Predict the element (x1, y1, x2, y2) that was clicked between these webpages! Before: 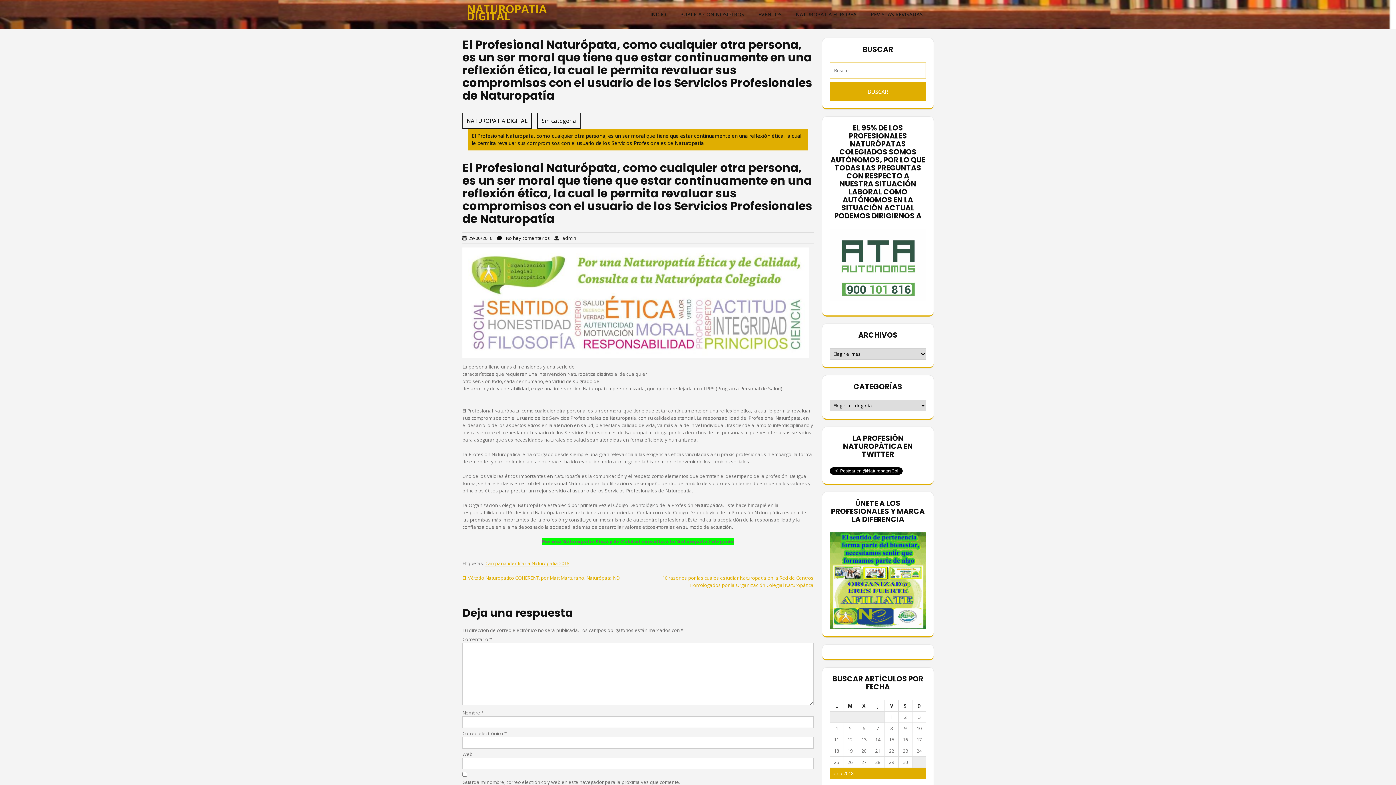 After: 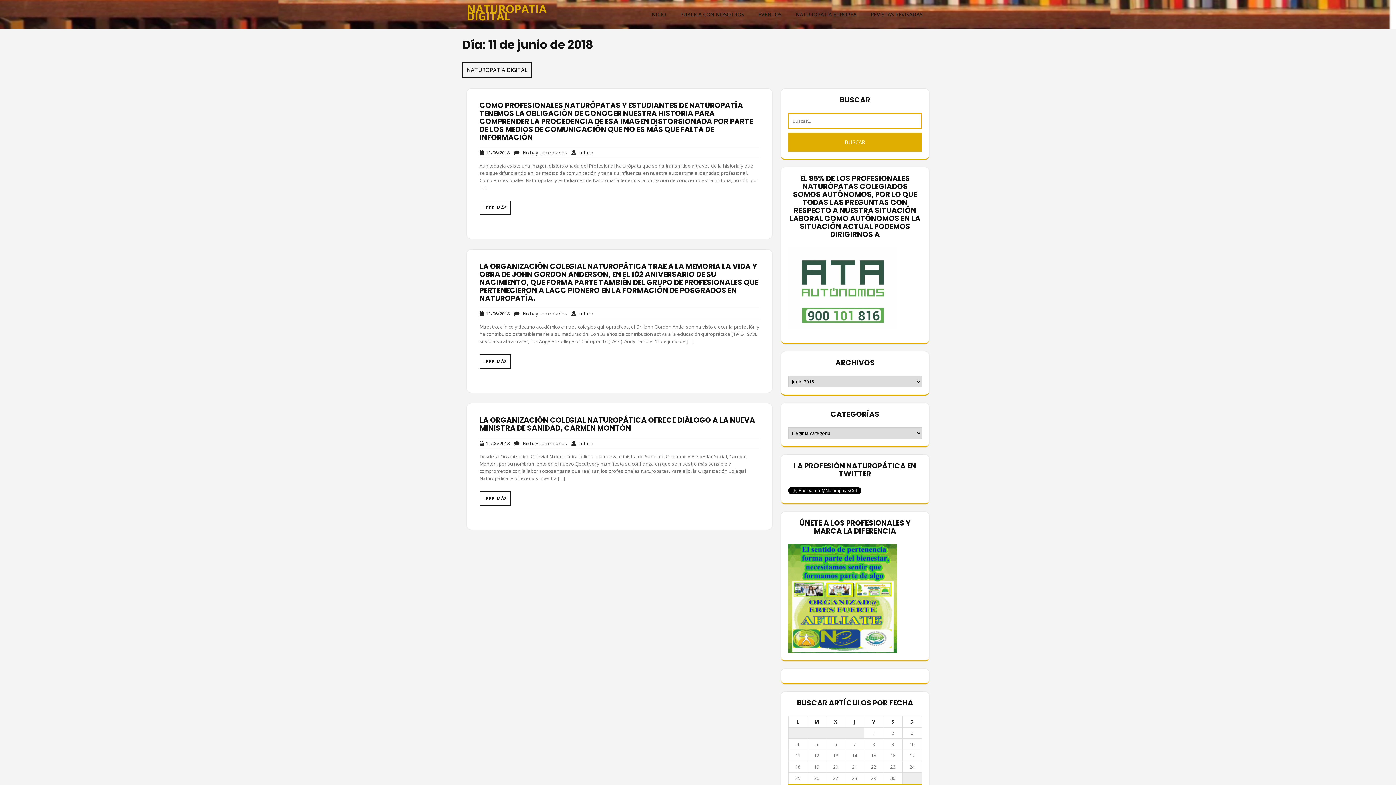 Action: label: Entradas publicadas el 11 de June de 2018 bbox: (834, 736, 839, 743)